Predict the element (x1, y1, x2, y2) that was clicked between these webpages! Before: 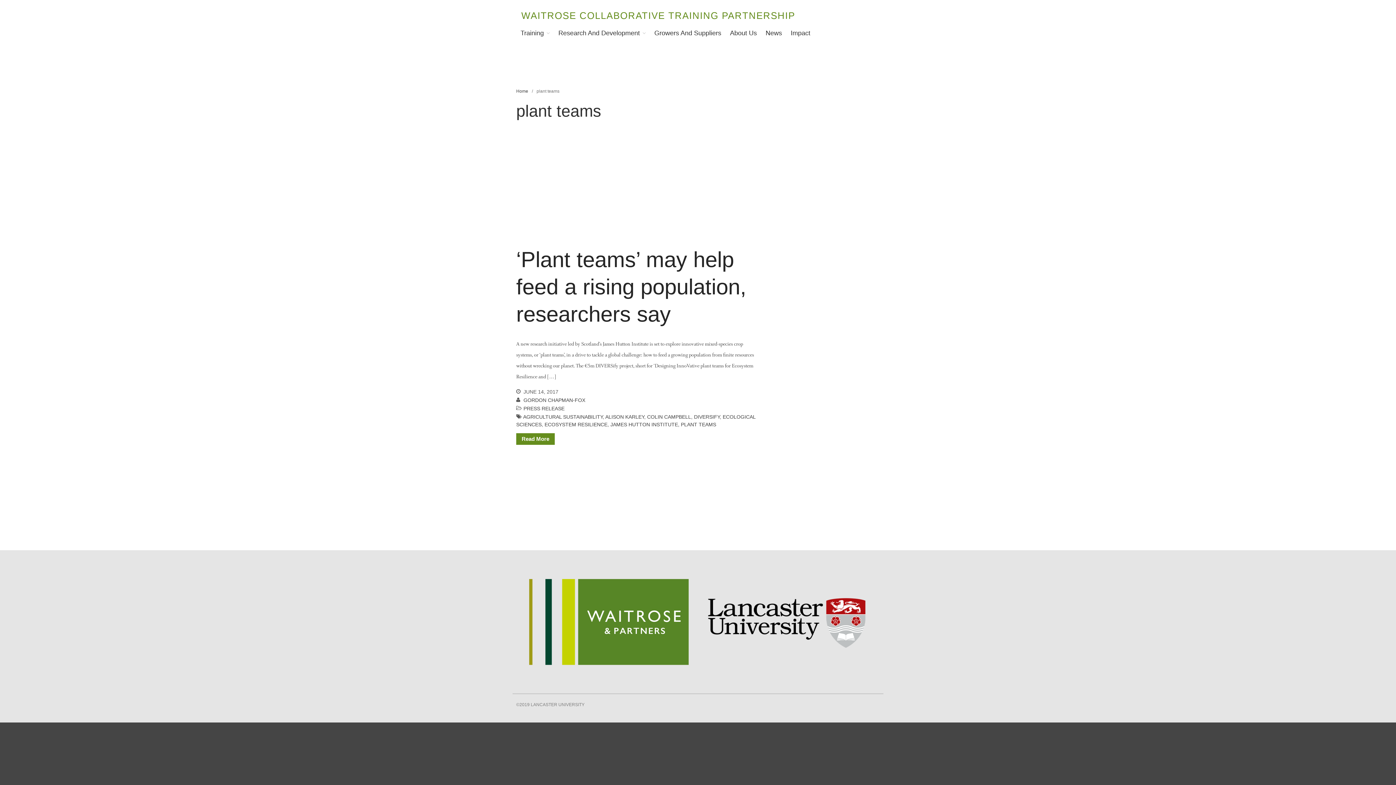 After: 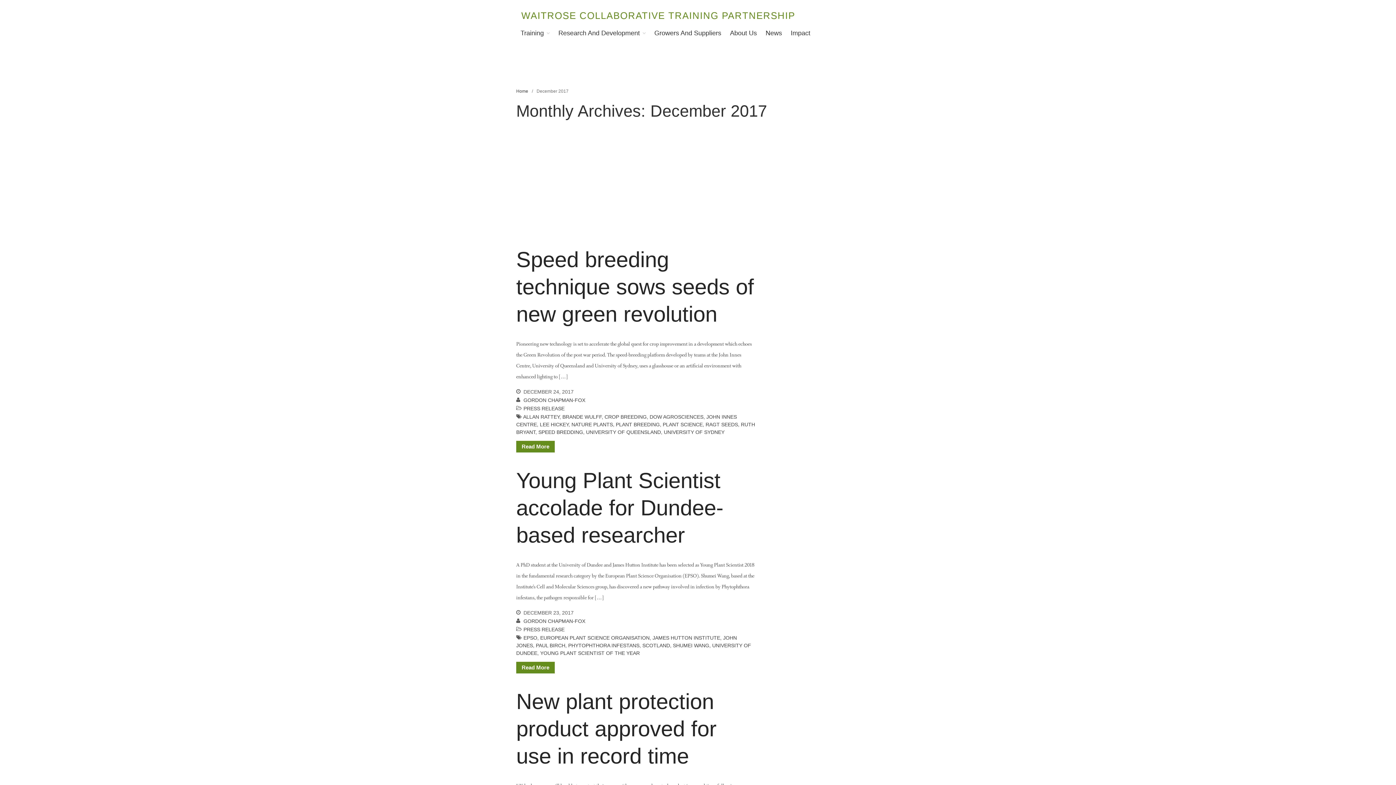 Action: bbox: (1318, 770, 1353, 775) label: December 2017